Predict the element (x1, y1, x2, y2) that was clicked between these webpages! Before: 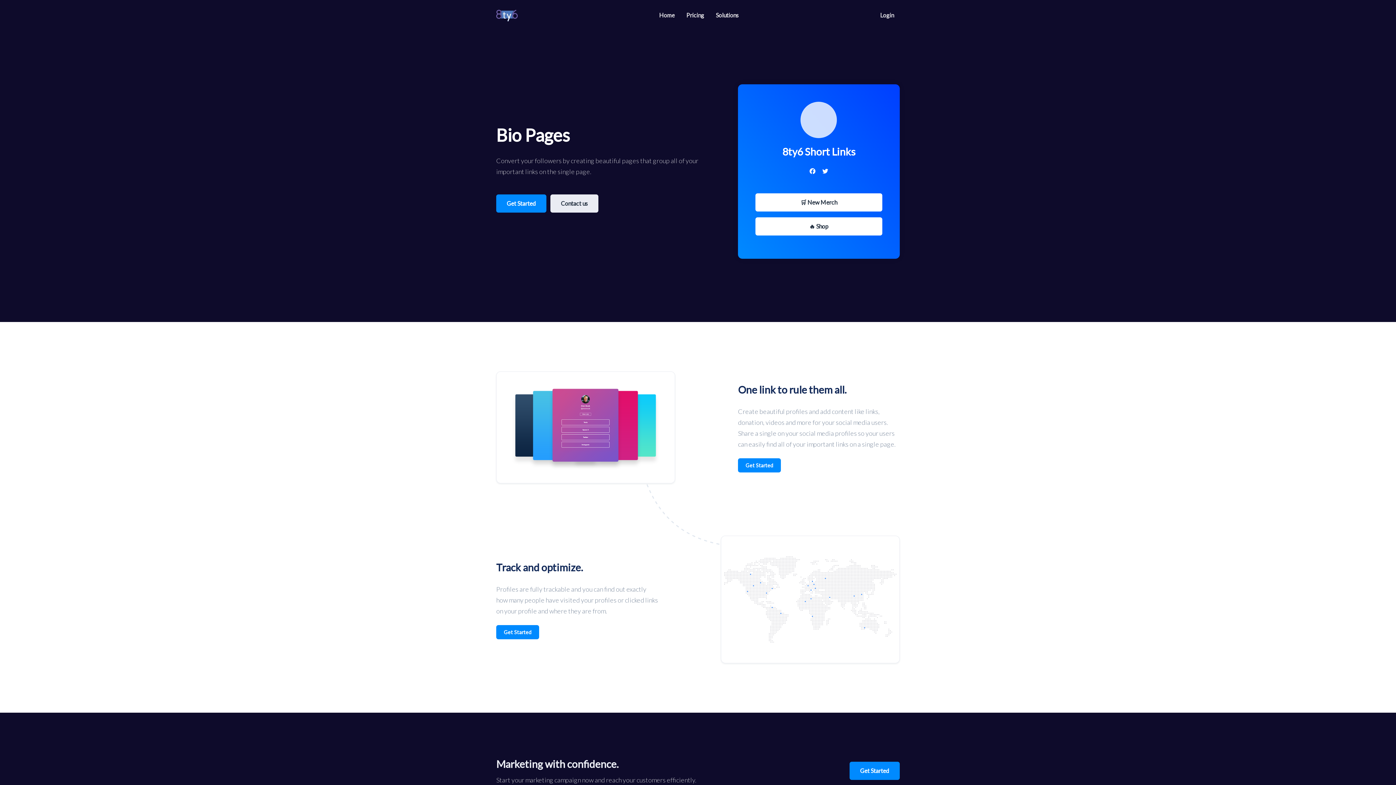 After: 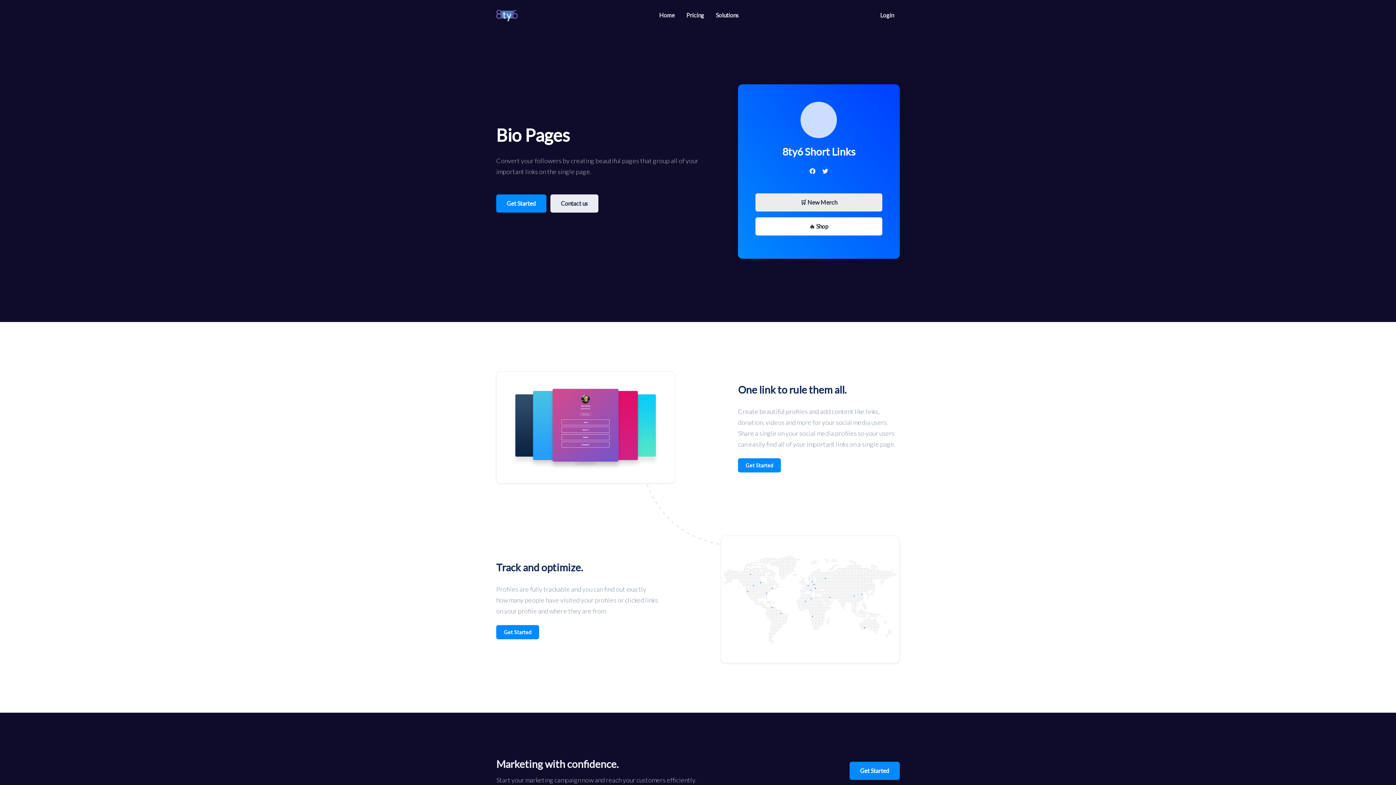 Action: bbox: (755, 193, 882, 211) label: 🛒 New Merch